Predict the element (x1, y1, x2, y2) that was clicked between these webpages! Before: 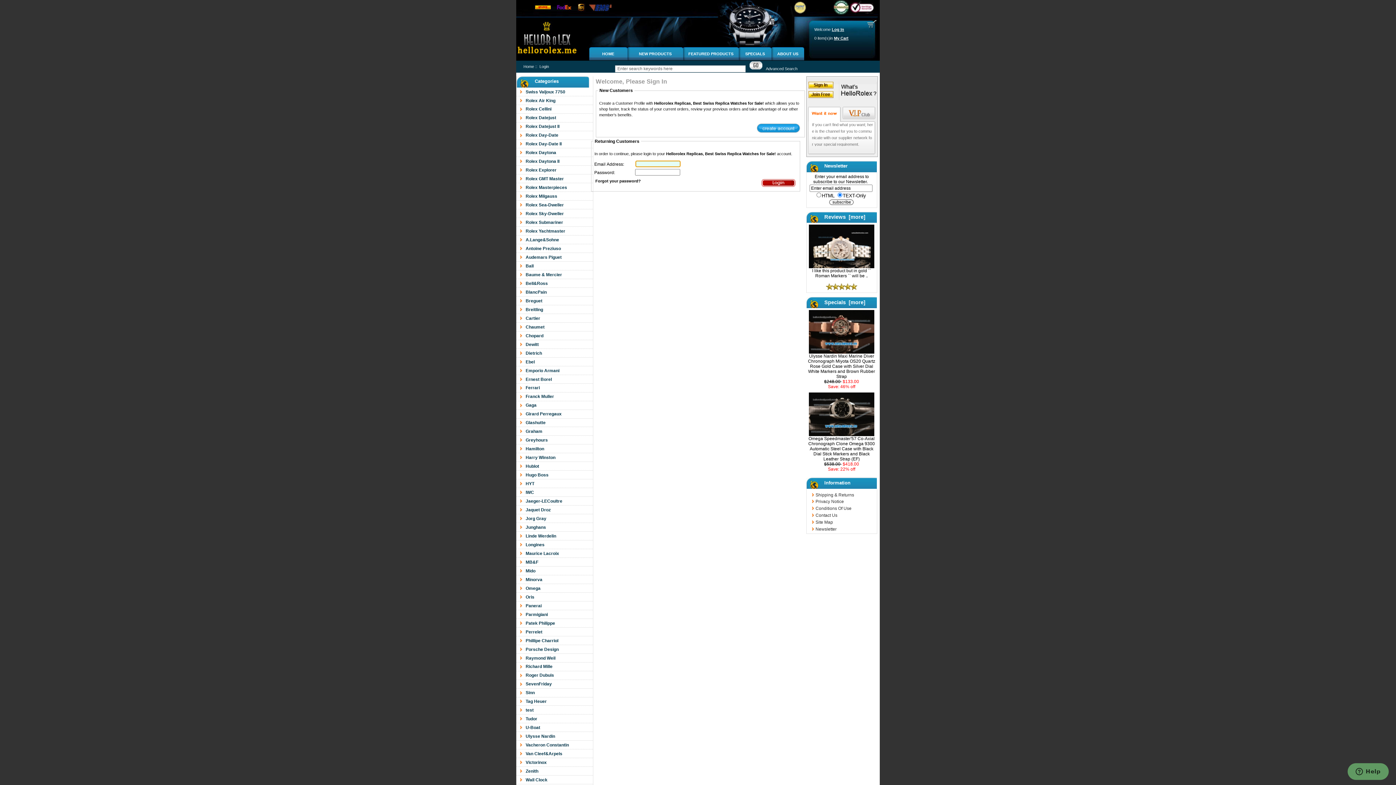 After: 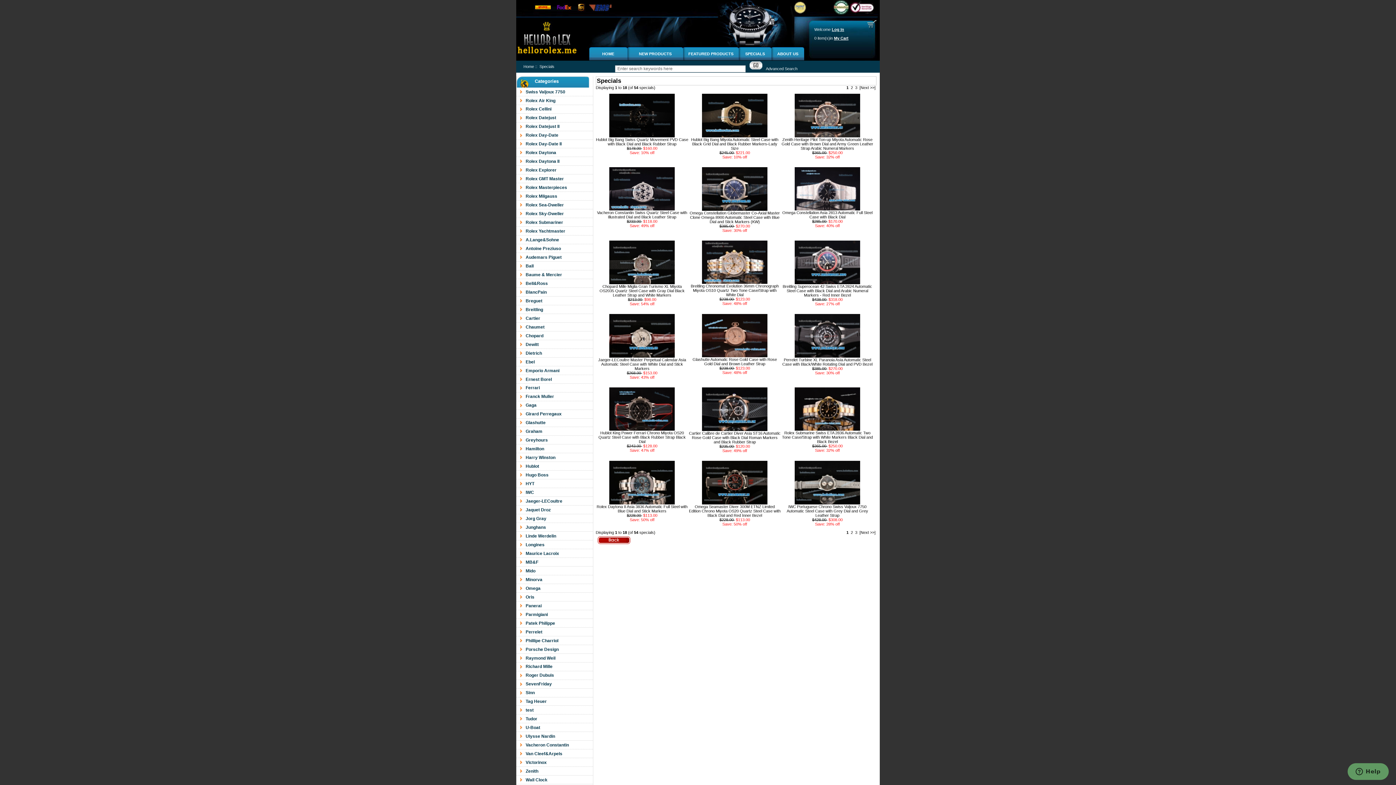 Action: label: Specials  [more] bbox: (824, 299, 865, 305)